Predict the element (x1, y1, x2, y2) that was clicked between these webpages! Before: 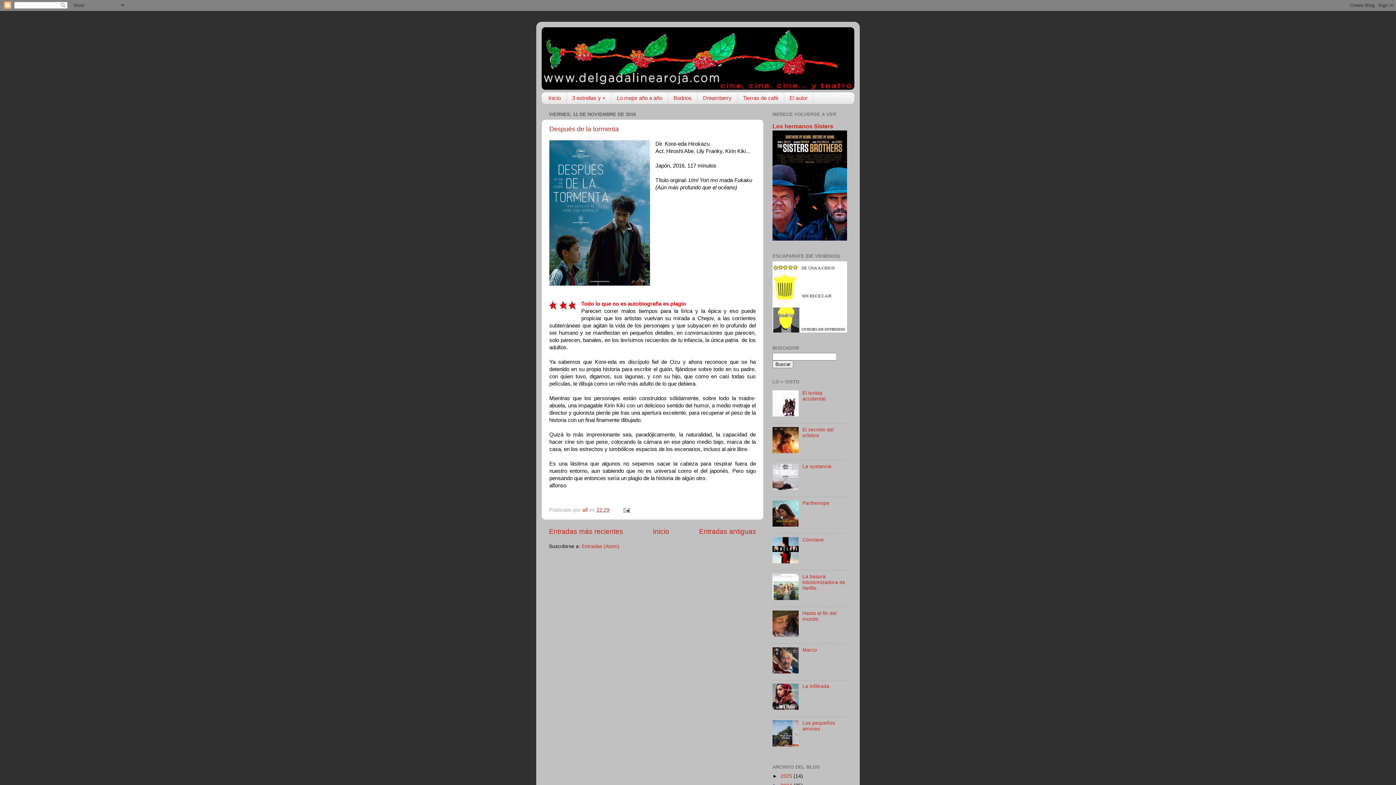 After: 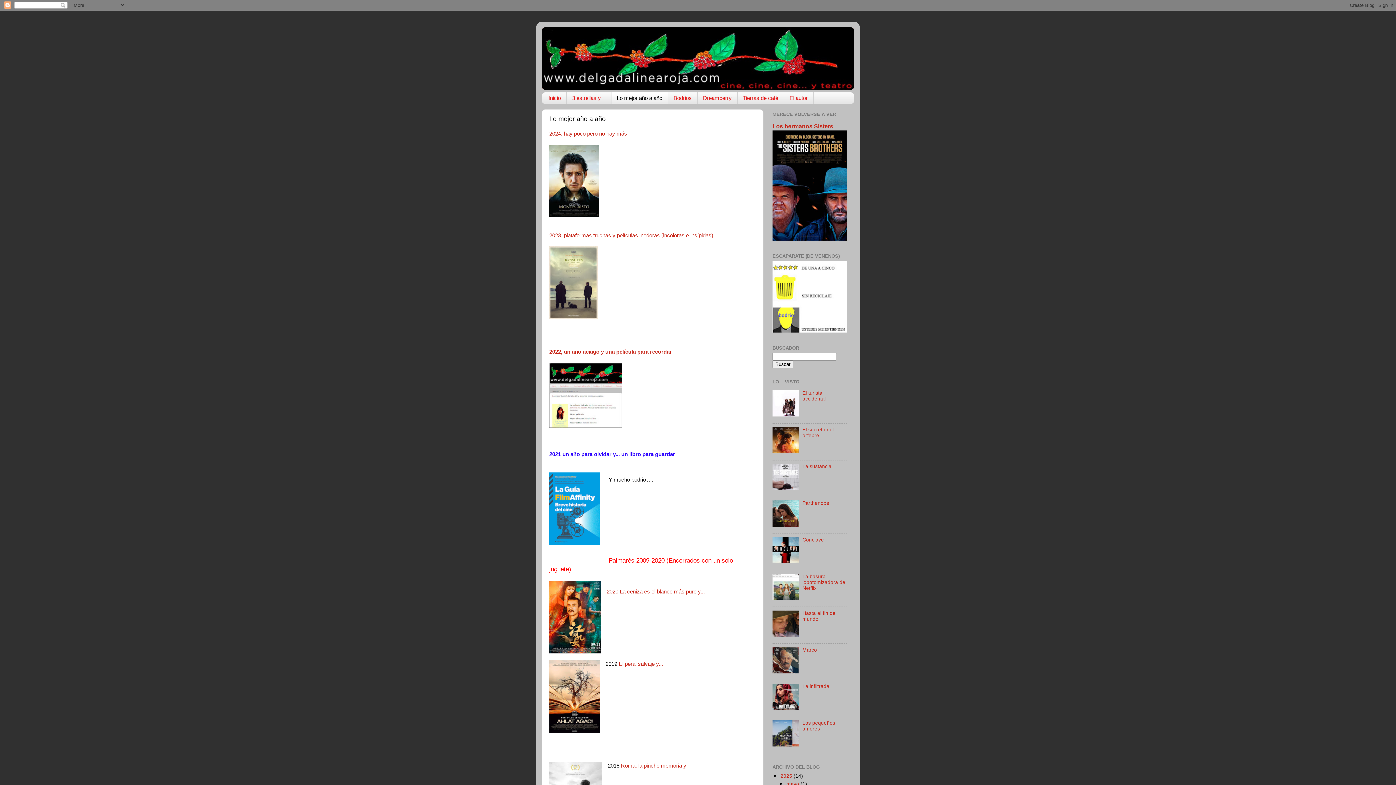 Action: label: Lo mejor año a año bbox: (611, 92, 668, 103)